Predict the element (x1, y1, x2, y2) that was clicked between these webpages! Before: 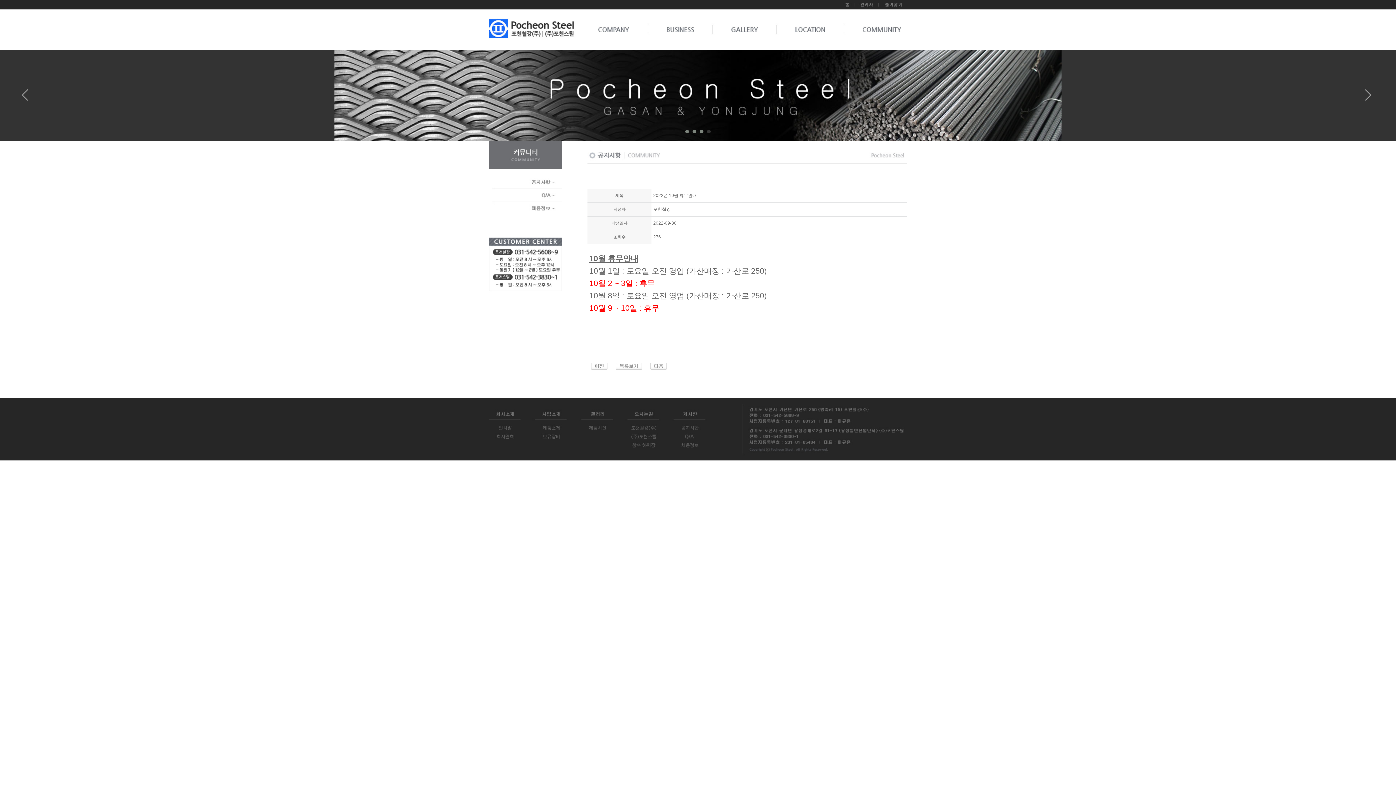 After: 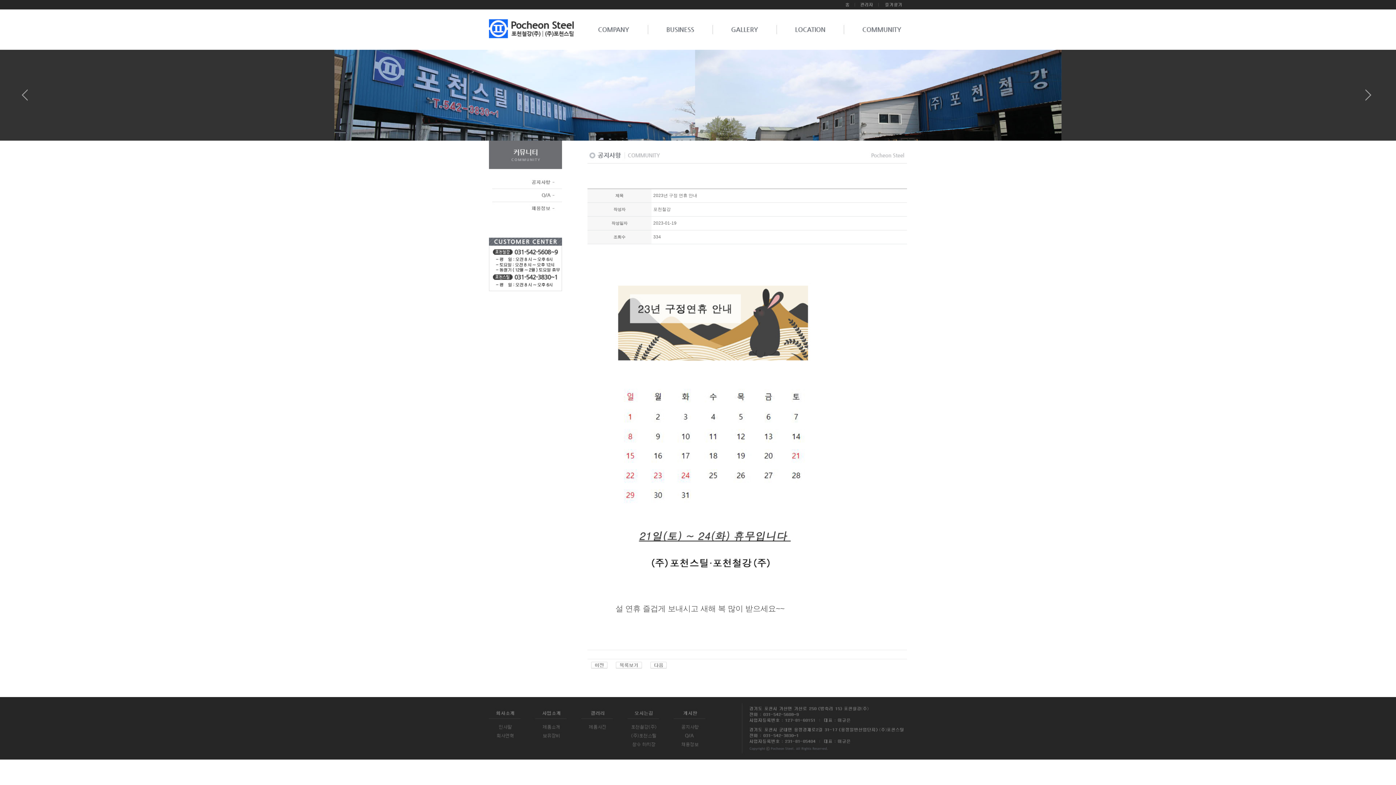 Action: bbox: (646, 363, 670, 368)